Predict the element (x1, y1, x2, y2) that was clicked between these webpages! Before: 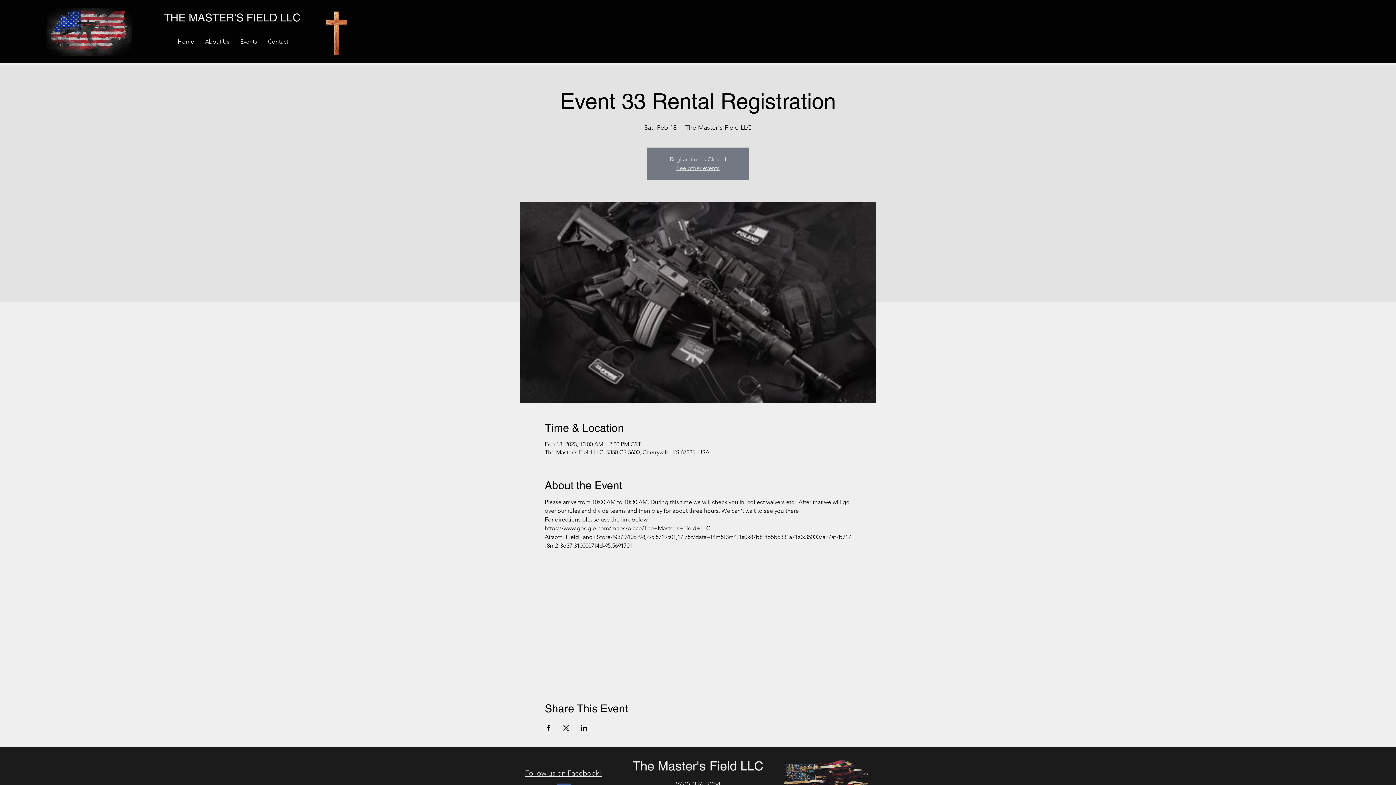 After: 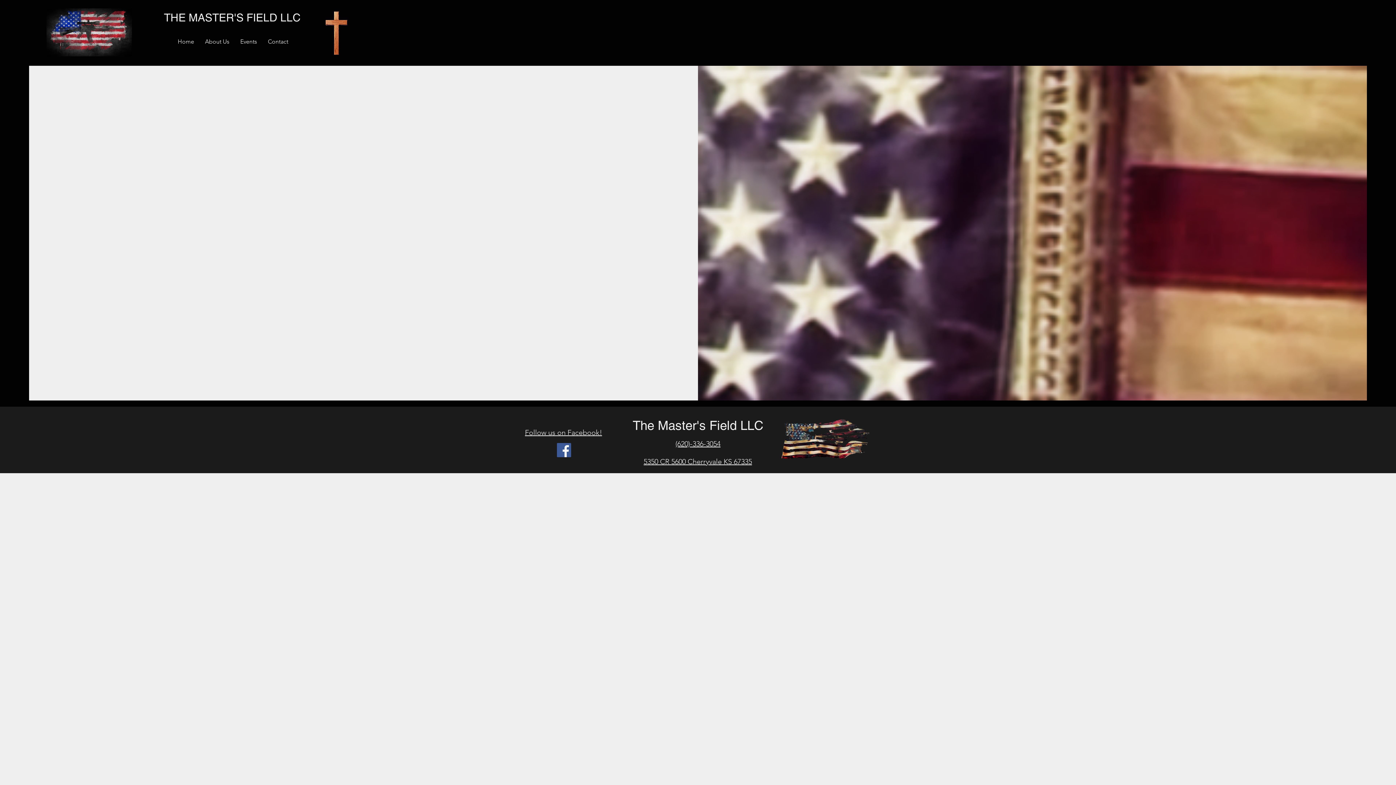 Action: label: About Us bbox: (199, 32, 234, 50)